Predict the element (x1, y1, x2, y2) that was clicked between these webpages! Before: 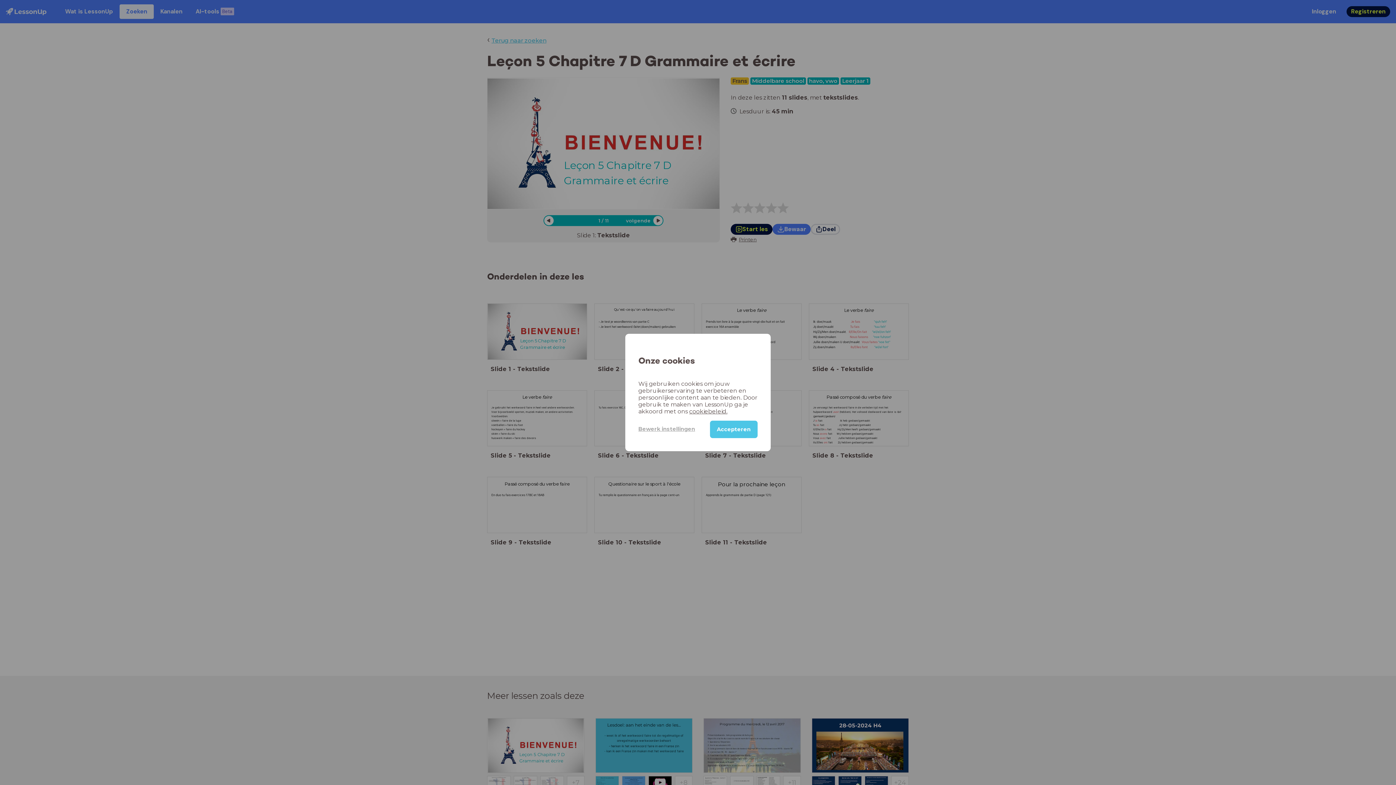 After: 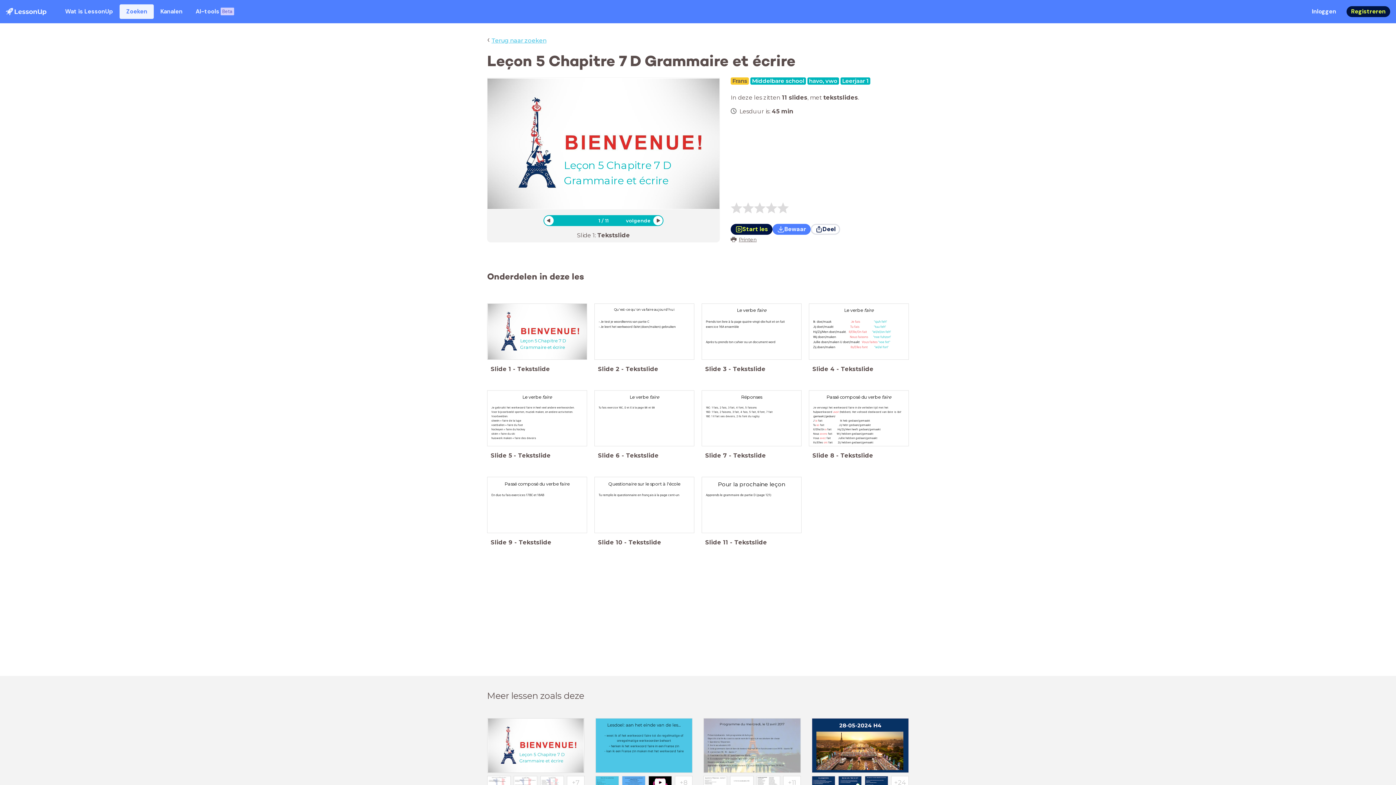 Action: label: Accepteren bbox: (710, 420, 757, 438)